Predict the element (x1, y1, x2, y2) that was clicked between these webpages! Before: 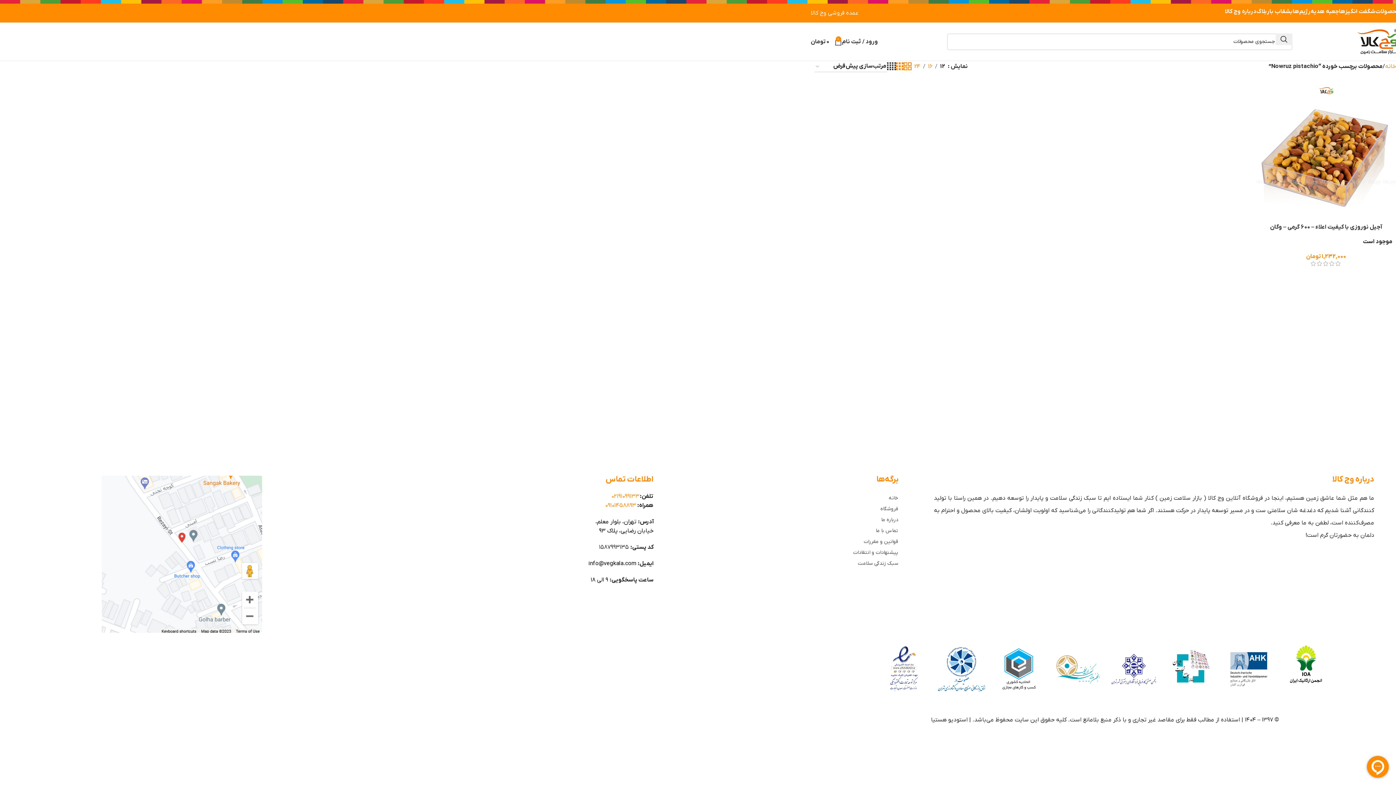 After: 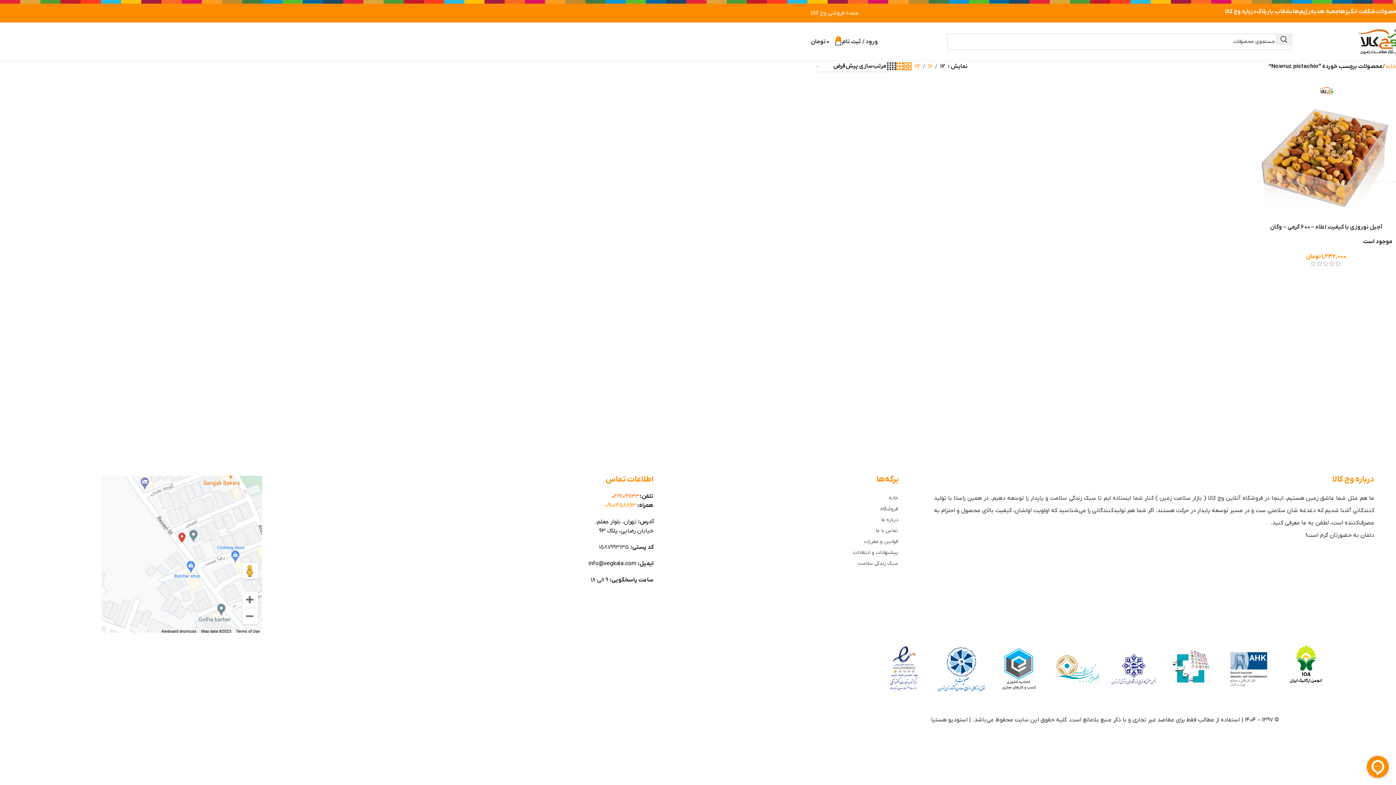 Action: label: ۰۲۱۹۱۰۹۹۱۳۳
 bbox: (611, 493, 639, 500)